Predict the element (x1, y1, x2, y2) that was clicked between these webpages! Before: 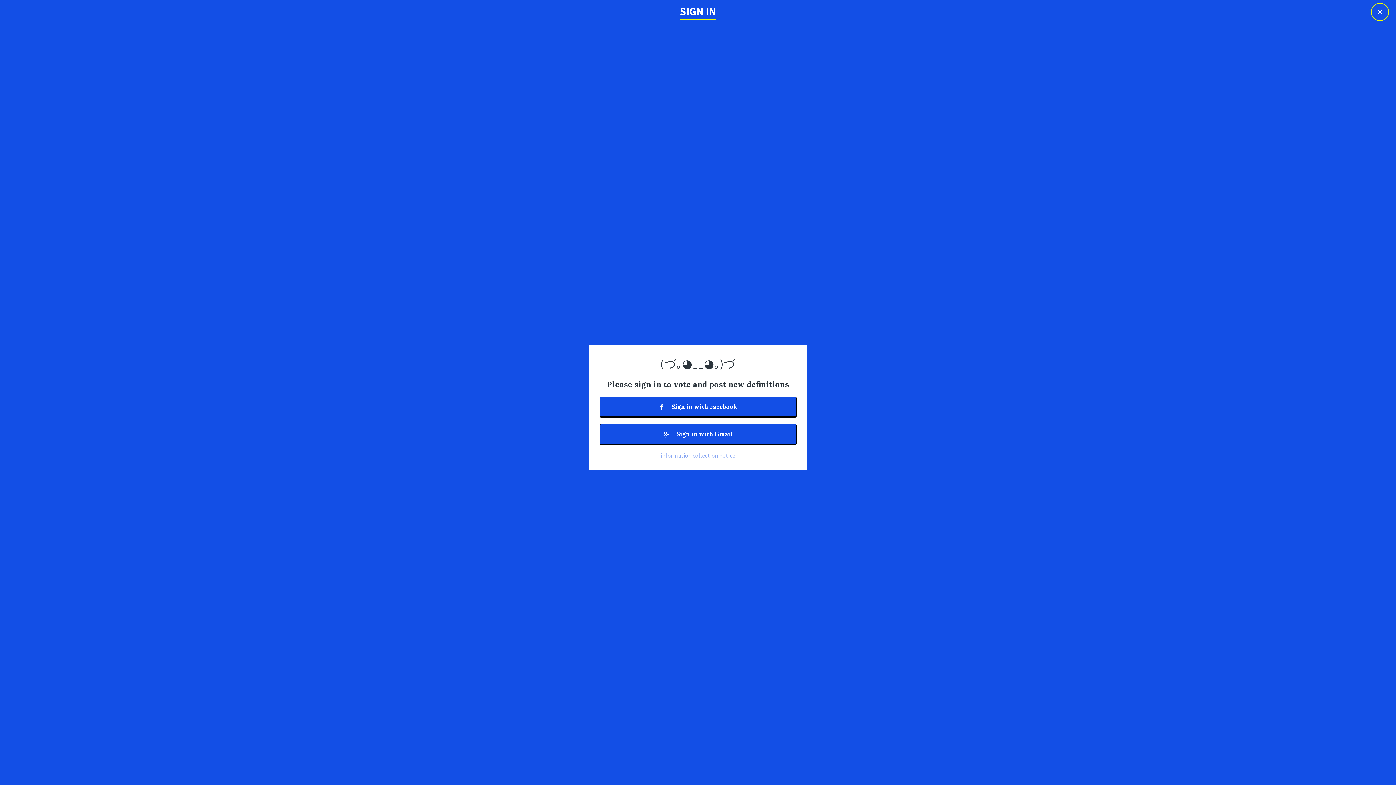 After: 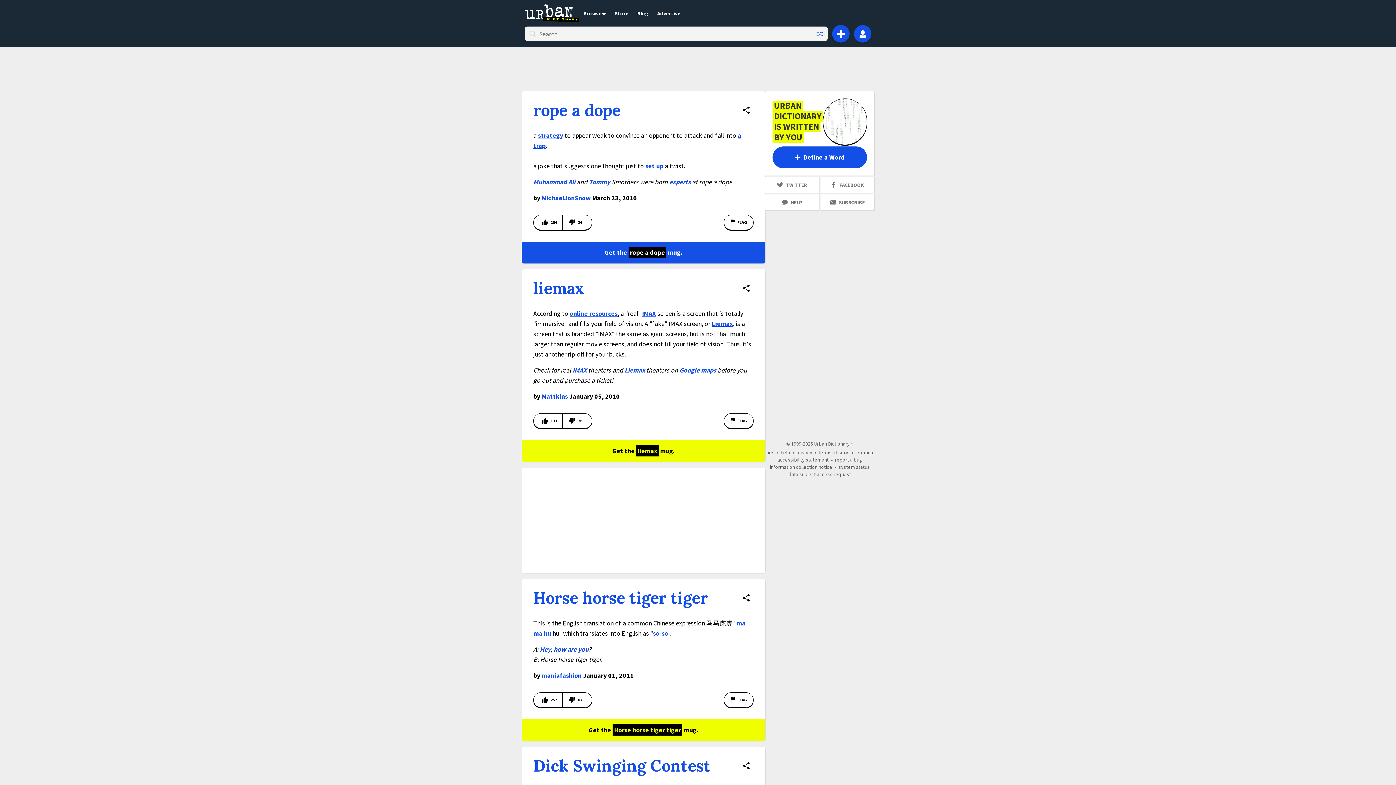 Action: bbox: (1371, 2, 1389, 21) label: ×